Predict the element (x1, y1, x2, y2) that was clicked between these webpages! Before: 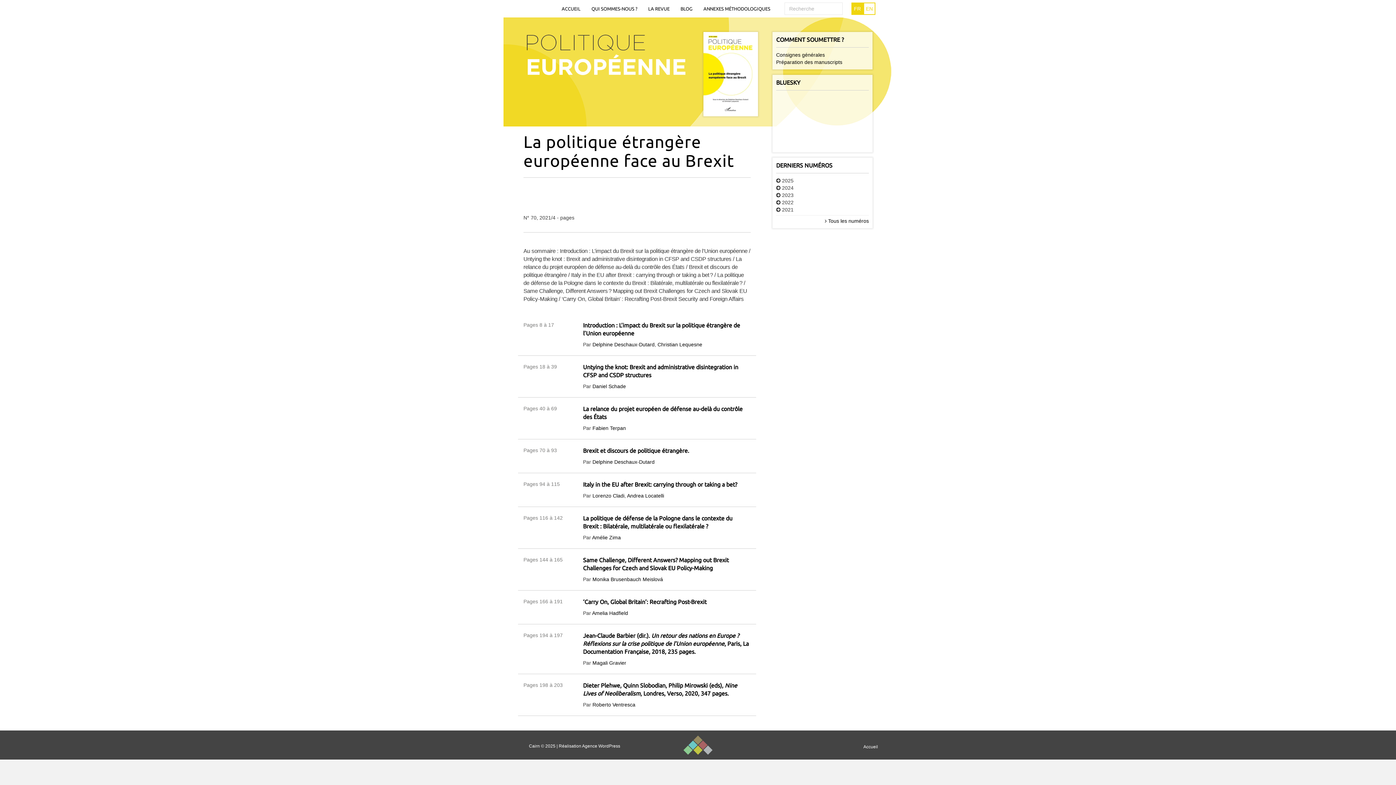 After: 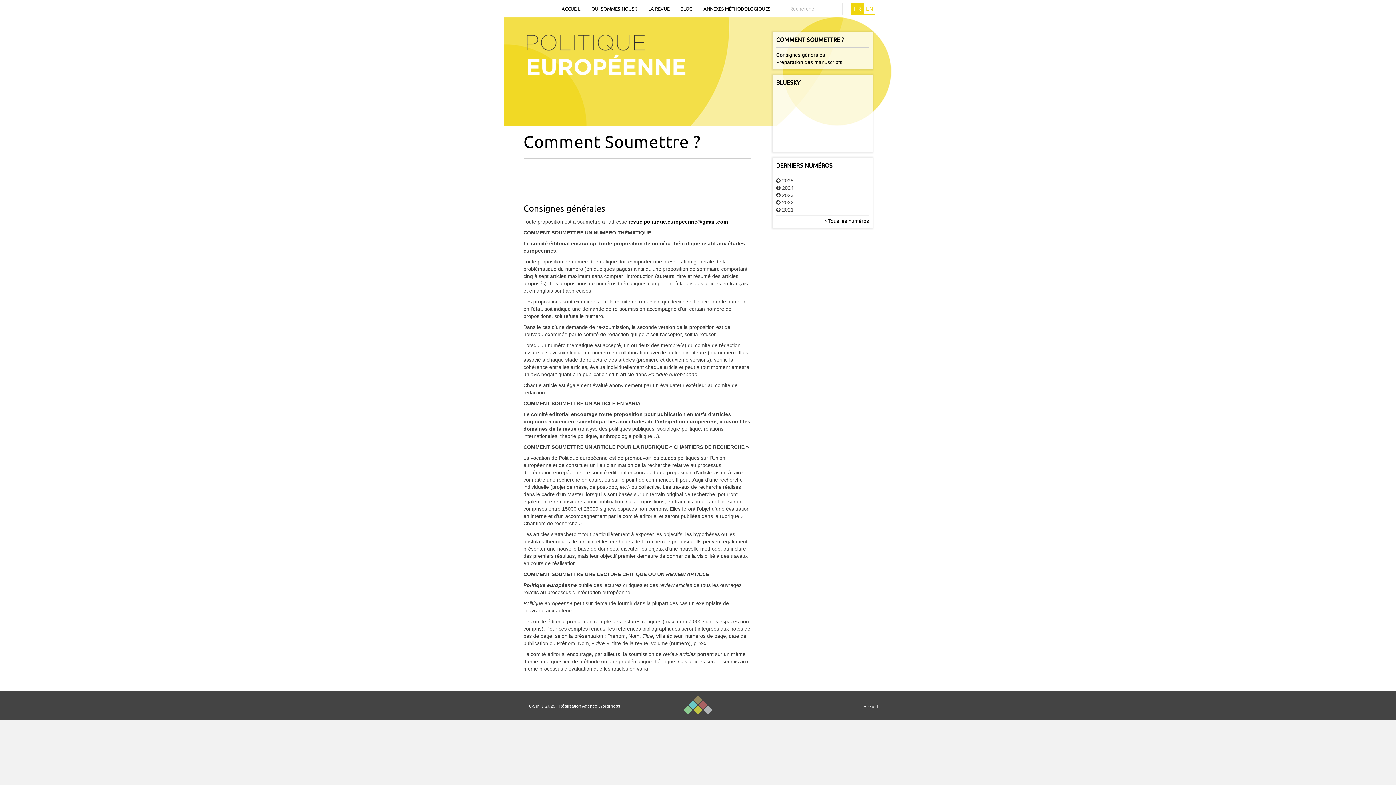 Action: label: Consignes générales bbox: (776, 52, 825, 57)